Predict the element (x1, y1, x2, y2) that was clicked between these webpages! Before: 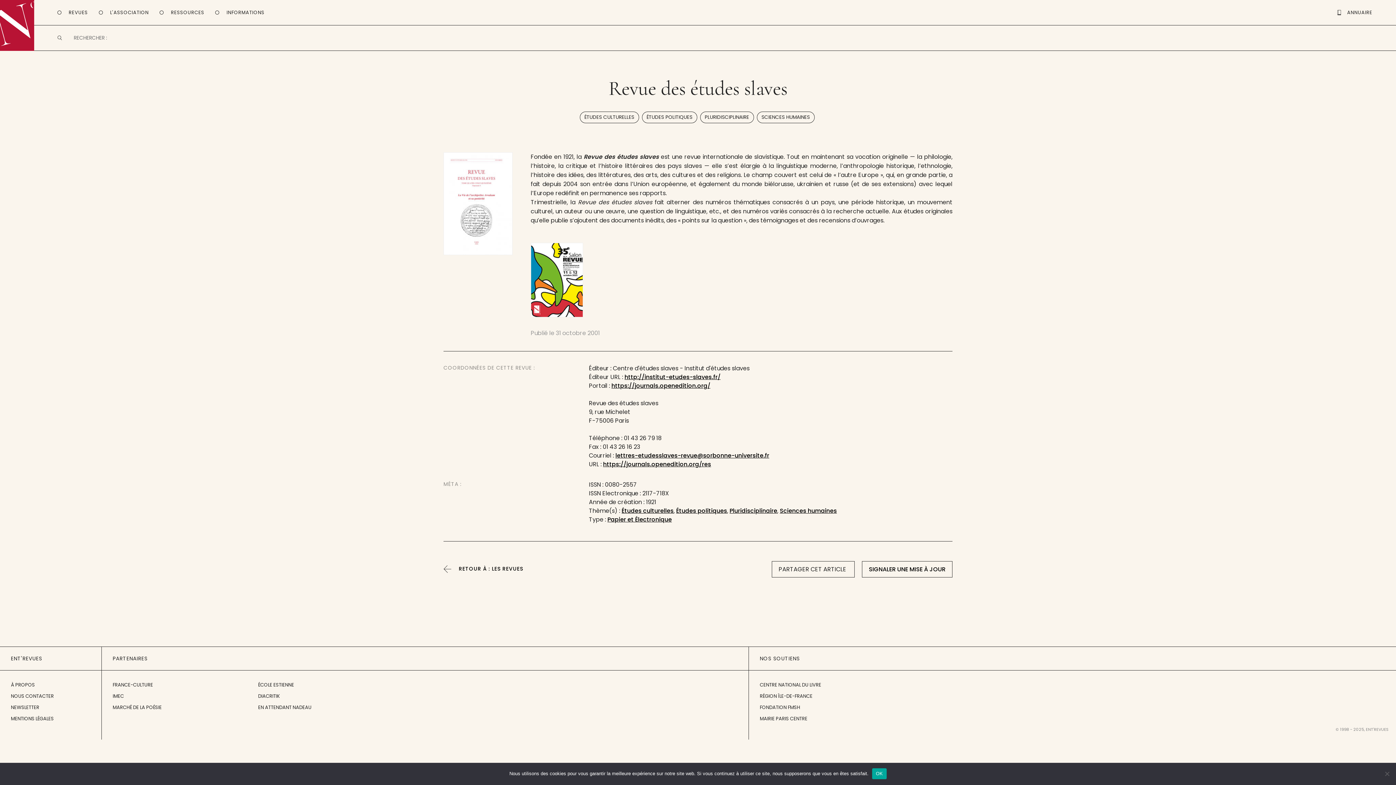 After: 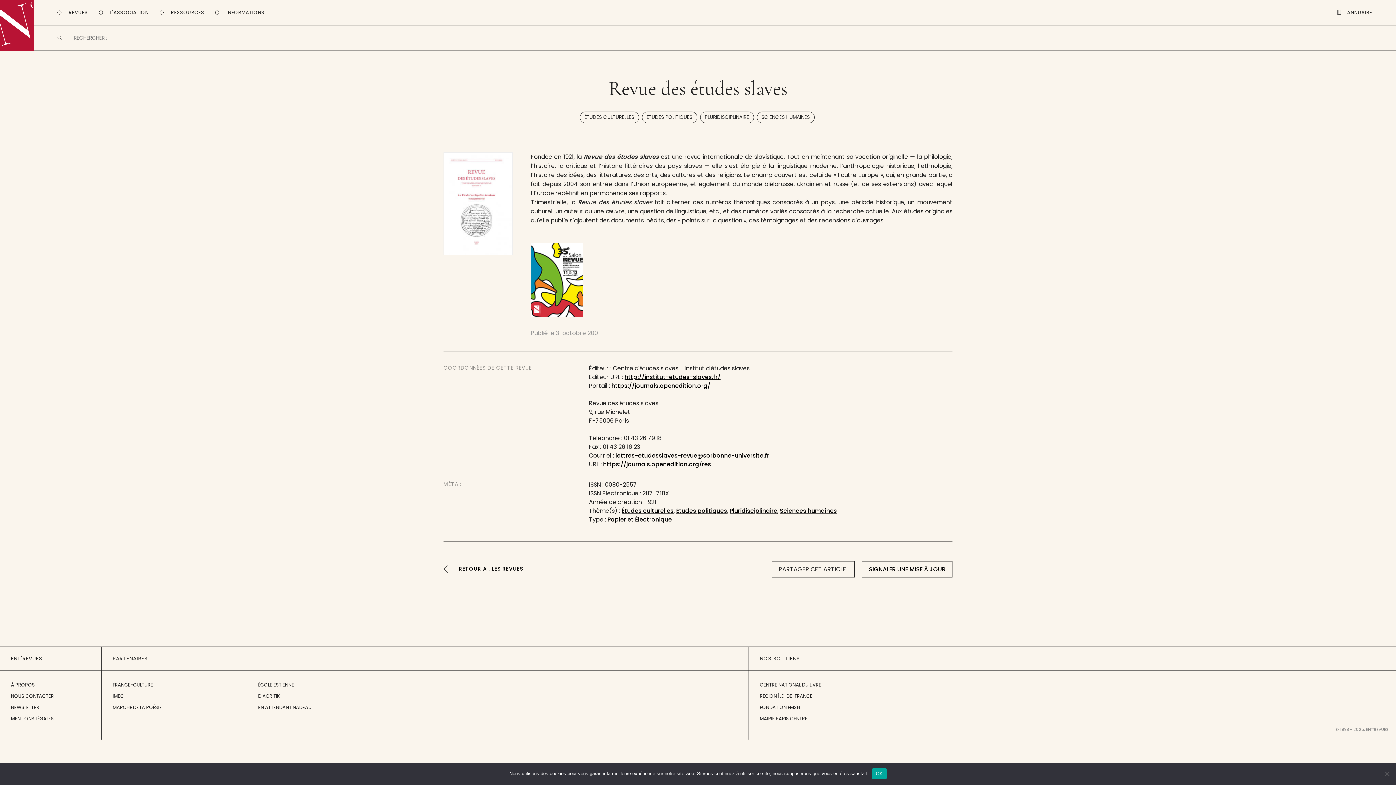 Action: label: https://journals.openedition.org/ bbox: (611, 381, 710, 390)